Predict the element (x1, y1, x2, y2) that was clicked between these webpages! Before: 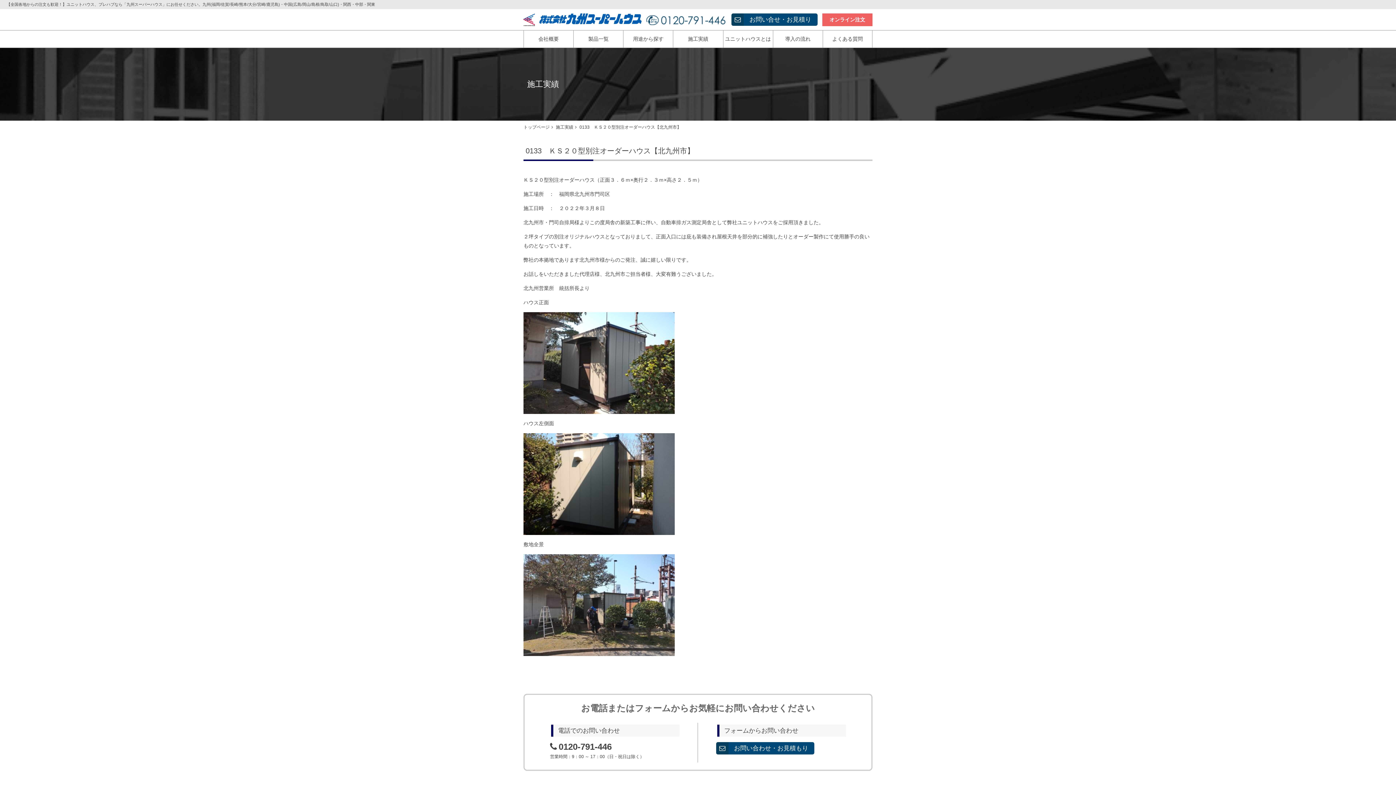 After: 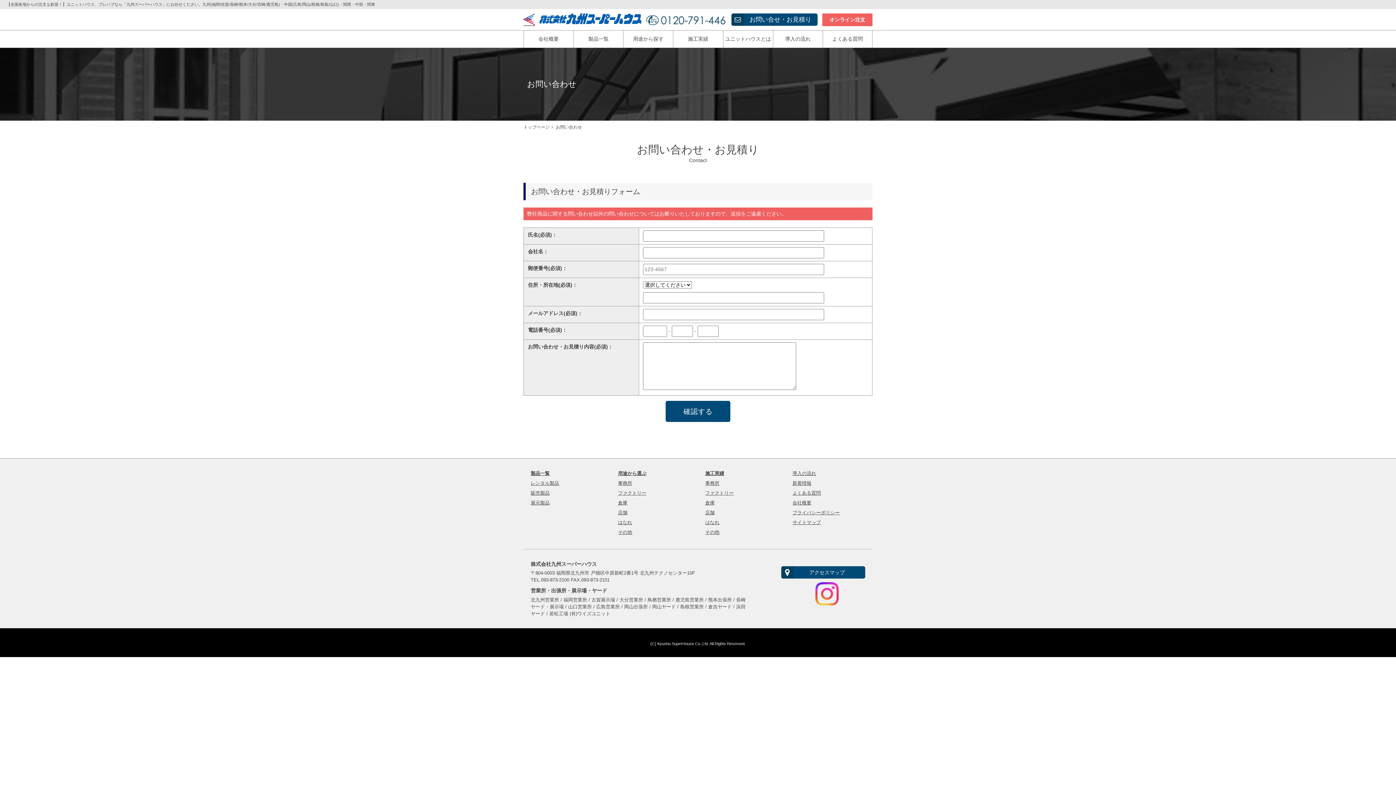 Action: bbox: (719, 742, 811, 755) label: お問い合わせ・お見積もり